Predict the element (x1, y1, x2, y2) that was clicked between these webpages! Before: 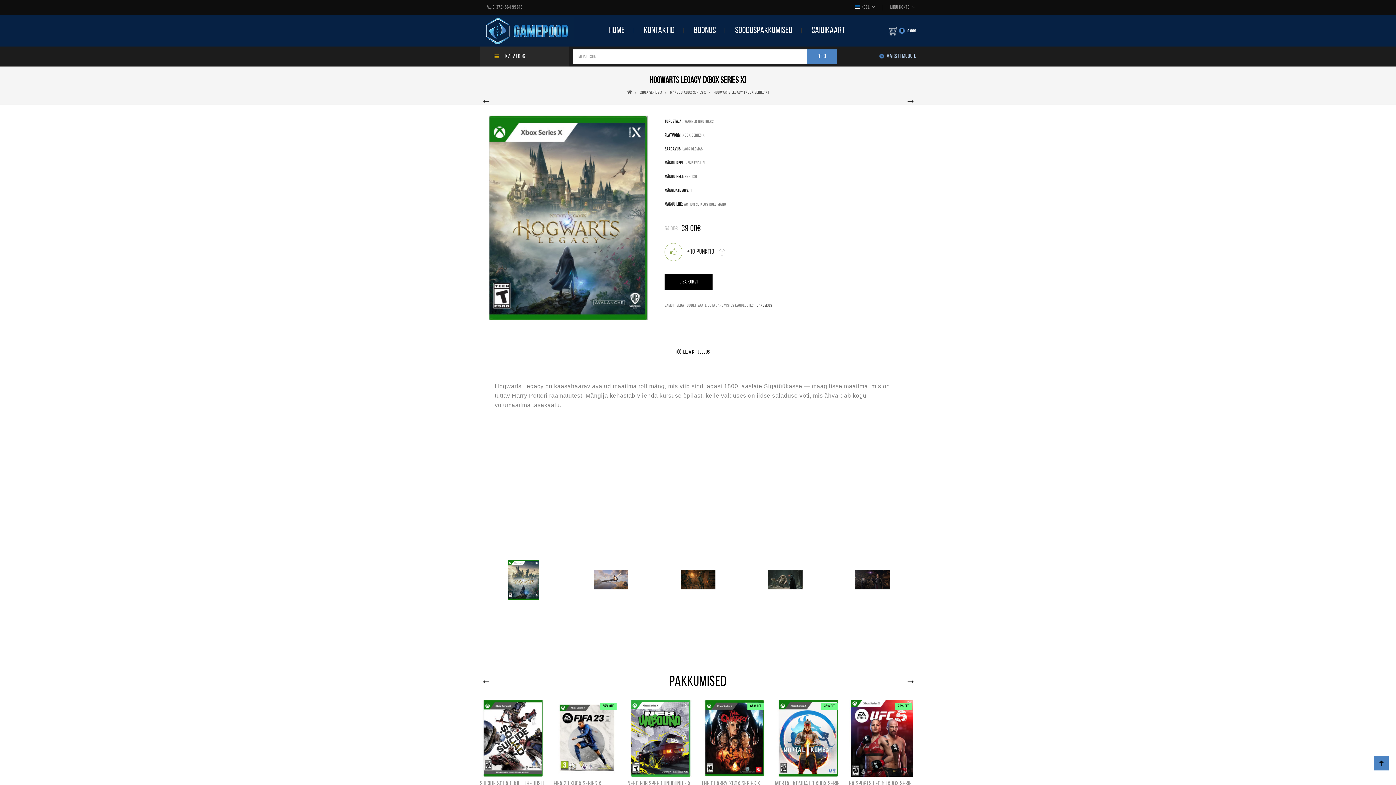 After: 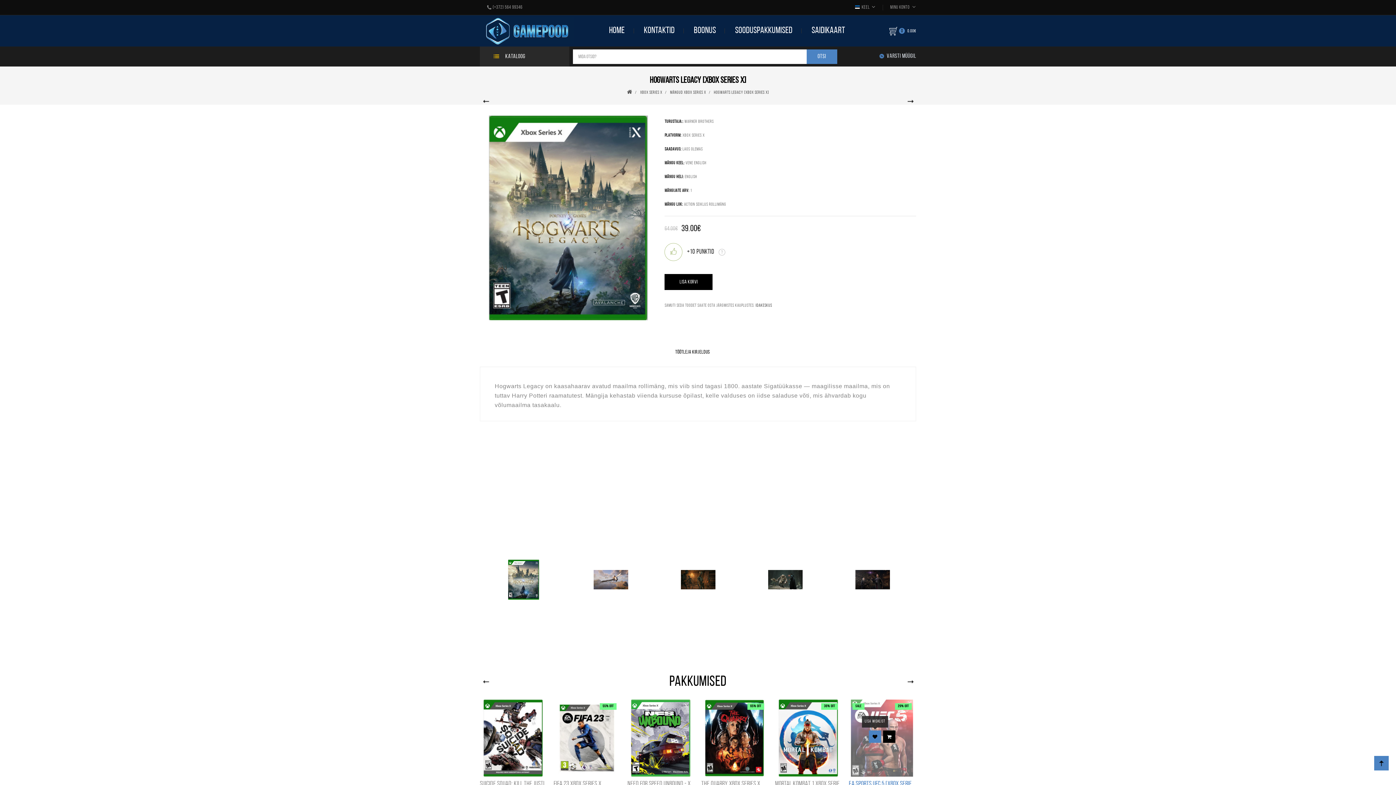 Action: bbox: (869, 730, 881, 743)